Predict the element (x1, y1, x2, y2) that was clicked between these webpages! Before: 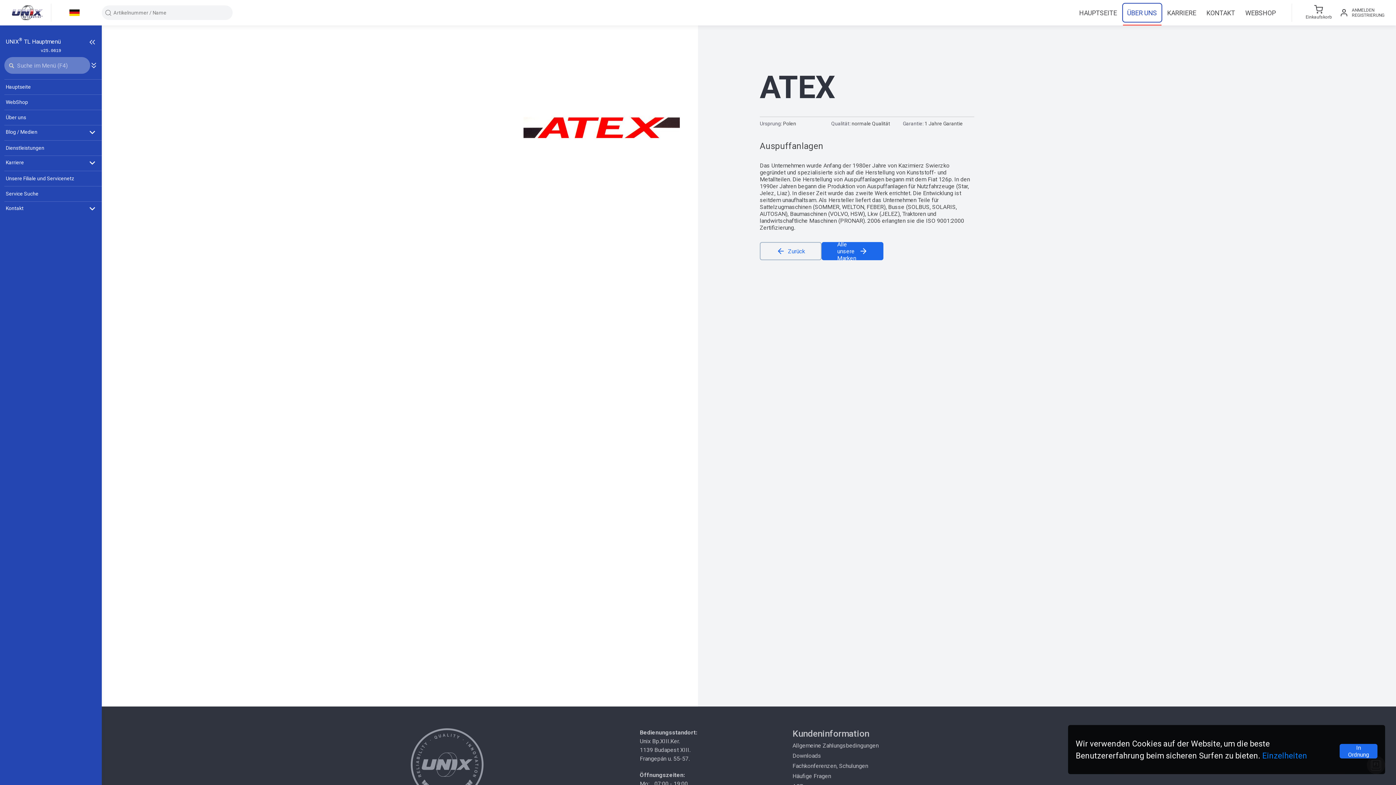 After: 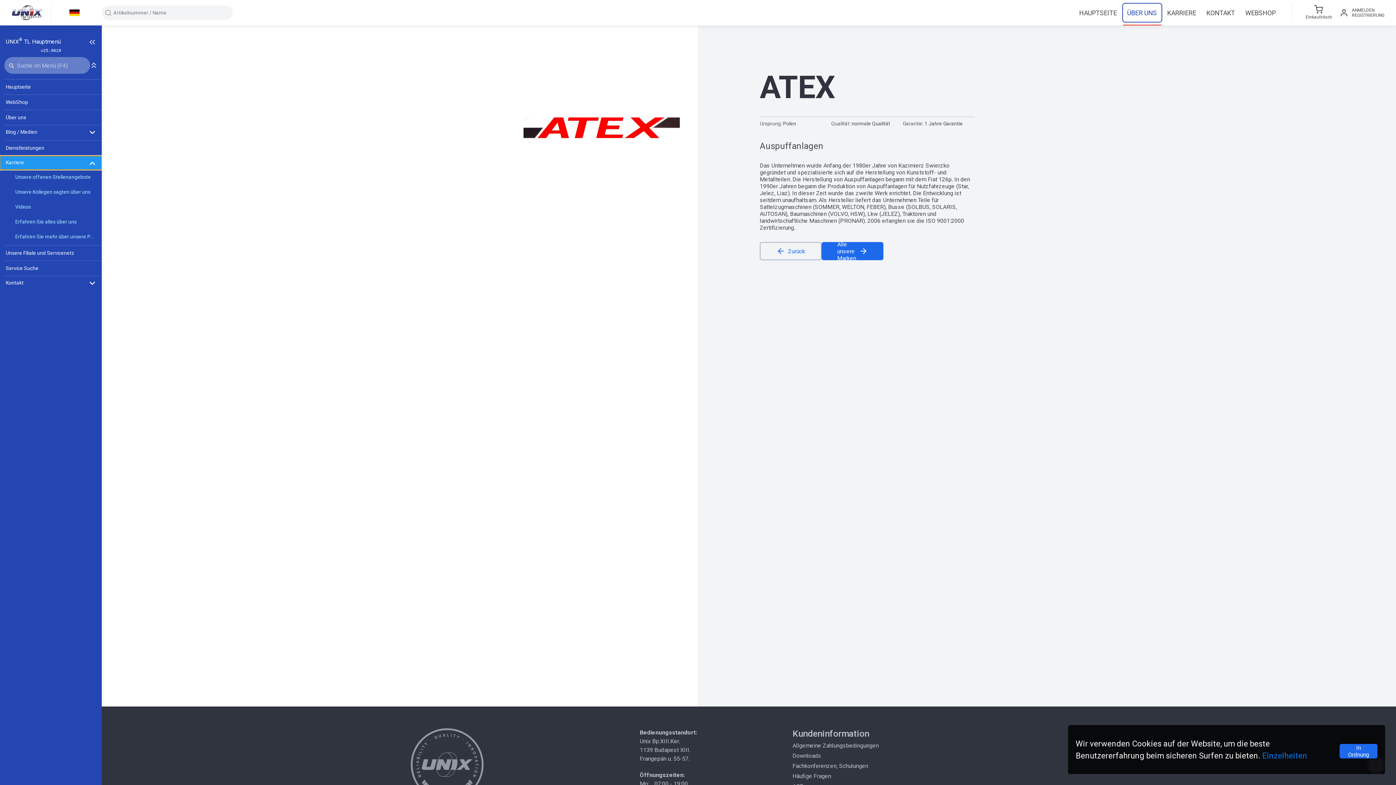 Action: bbox: (0, 156, 101, 169) label: Karriere